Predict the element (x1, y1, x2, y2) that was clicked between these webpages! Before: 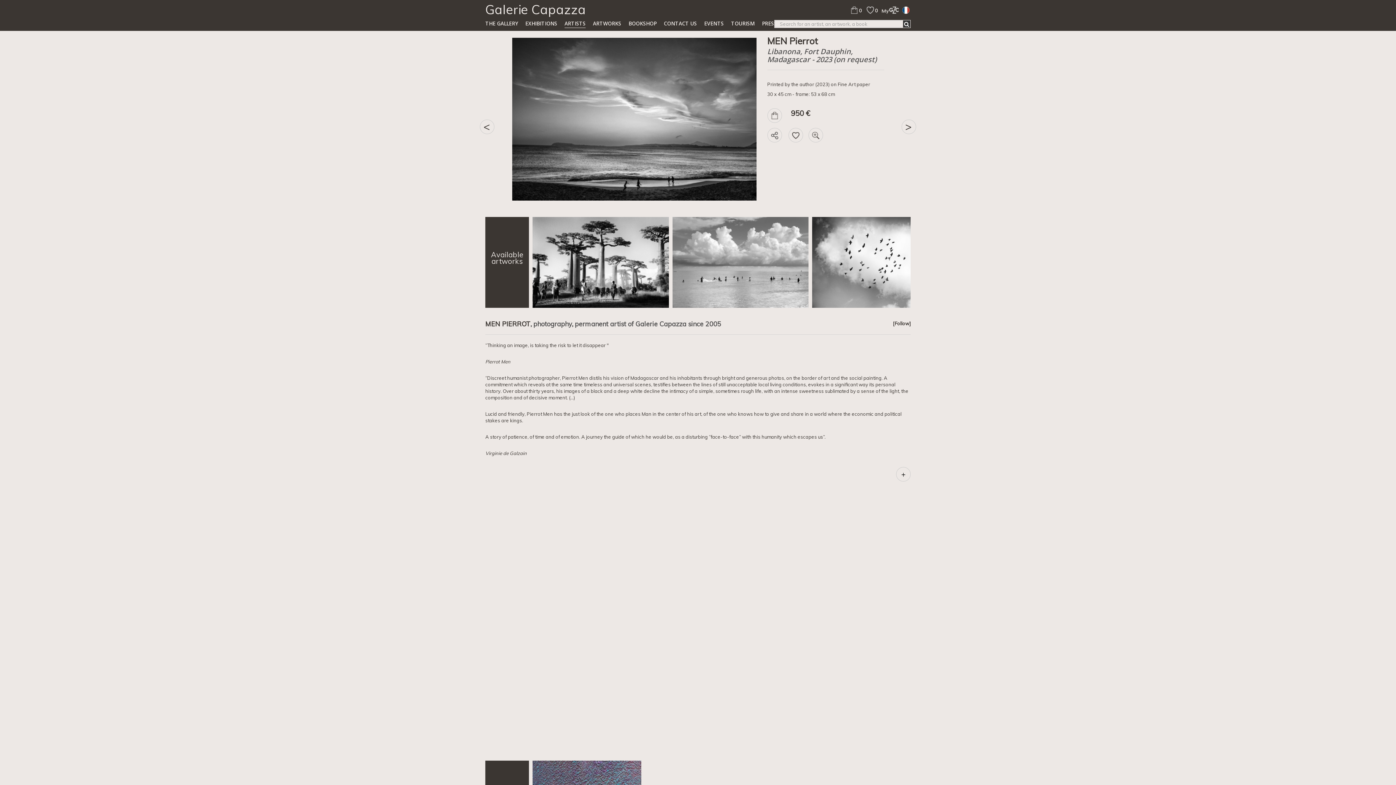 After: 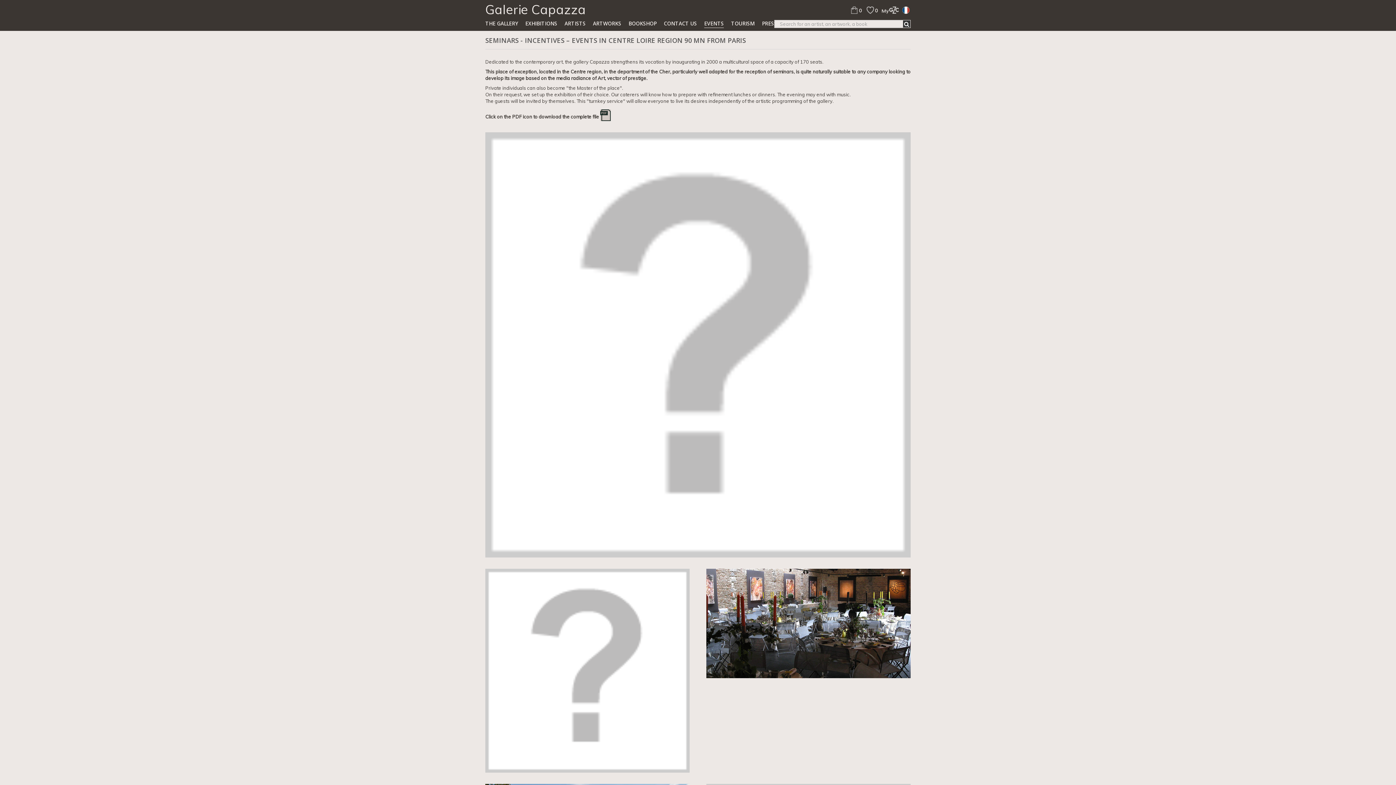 Action: bbox: (704, 19, 724, 27) label: EVENTS